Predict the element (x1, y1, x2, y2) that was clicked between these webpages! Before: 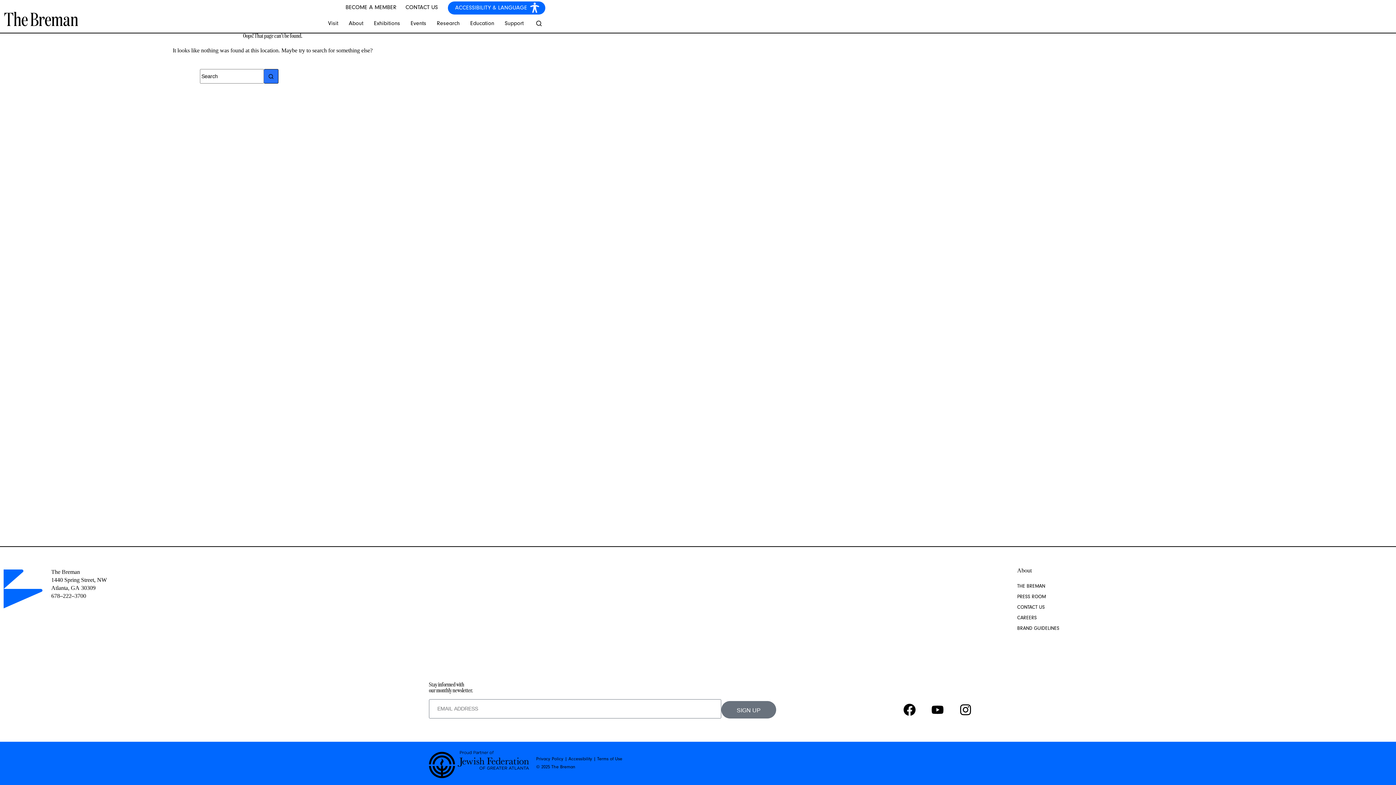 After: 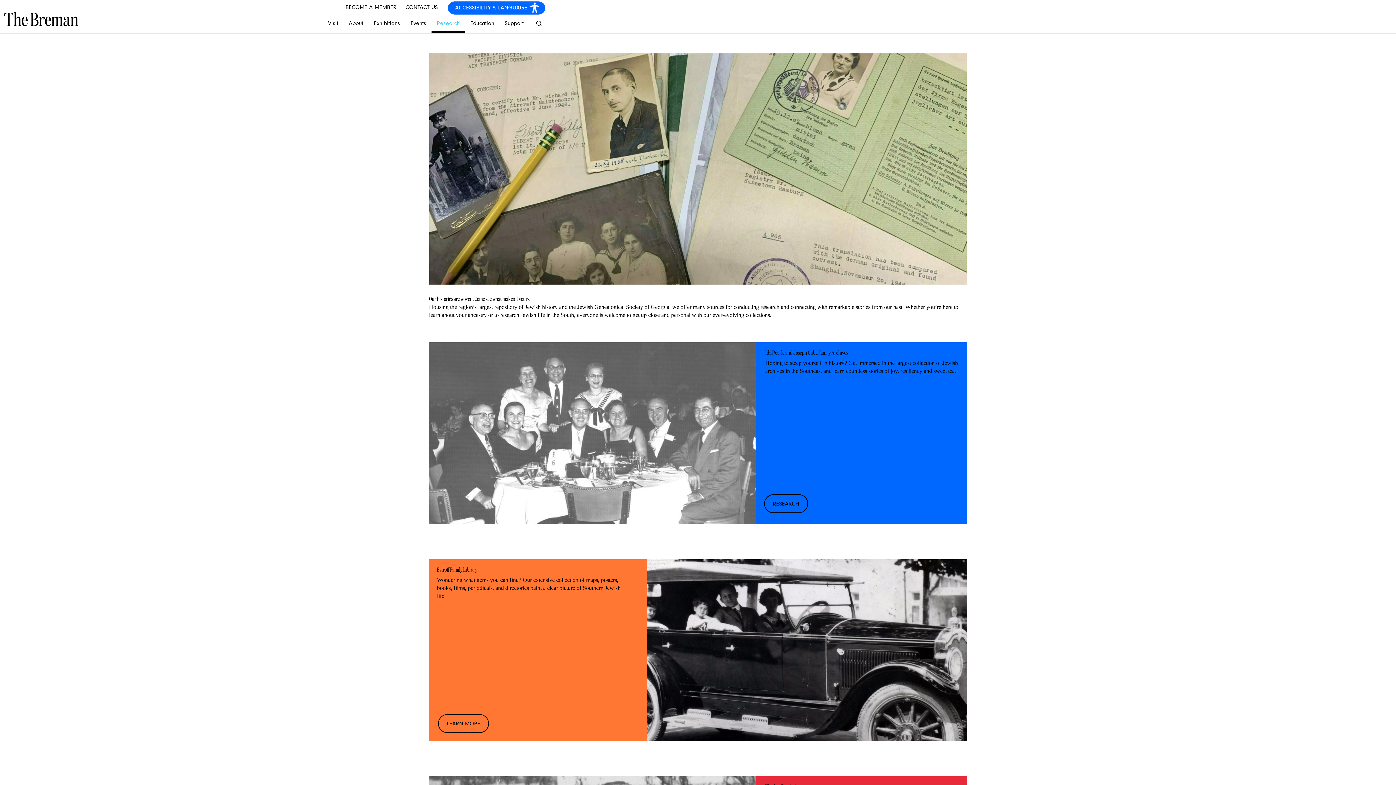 Action: bbox: (431, 15, 465, 32) label: Research